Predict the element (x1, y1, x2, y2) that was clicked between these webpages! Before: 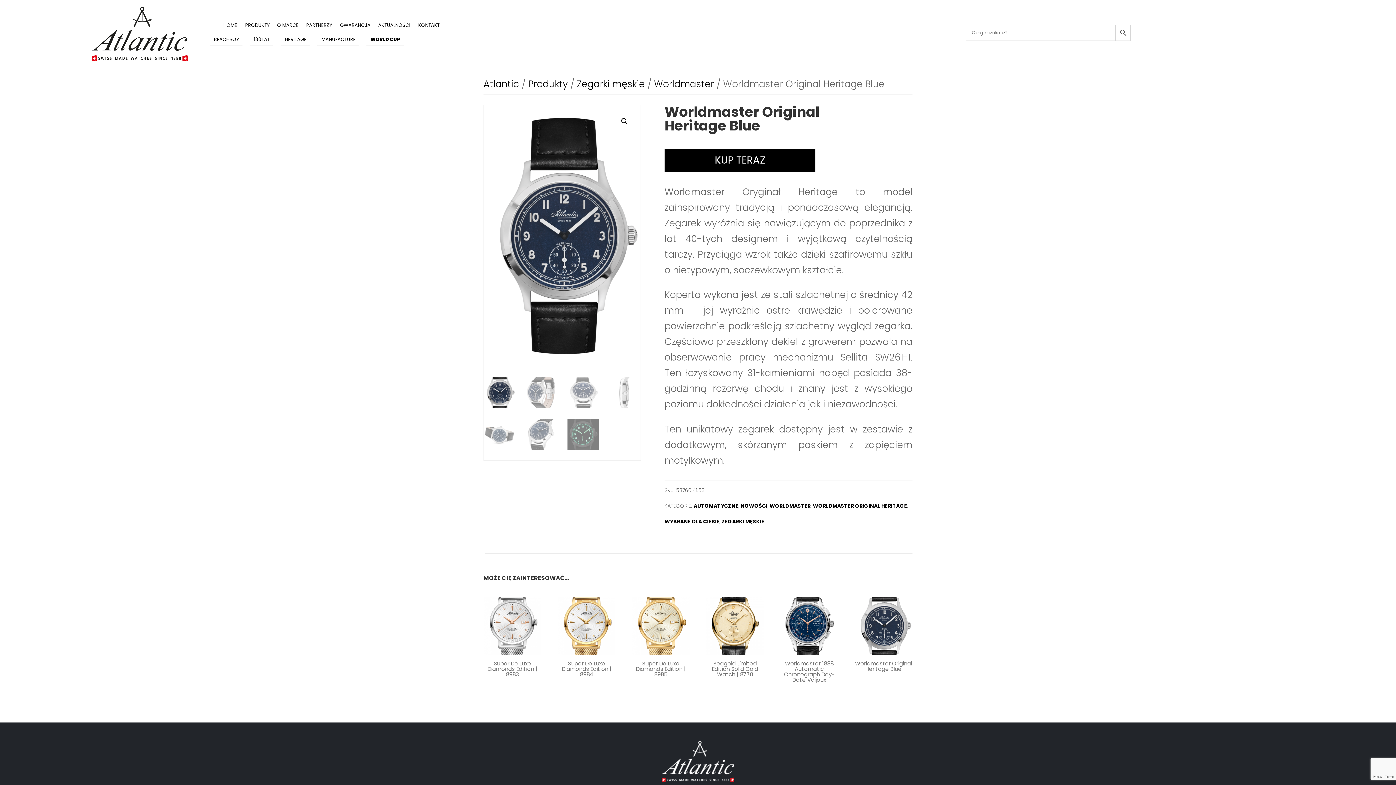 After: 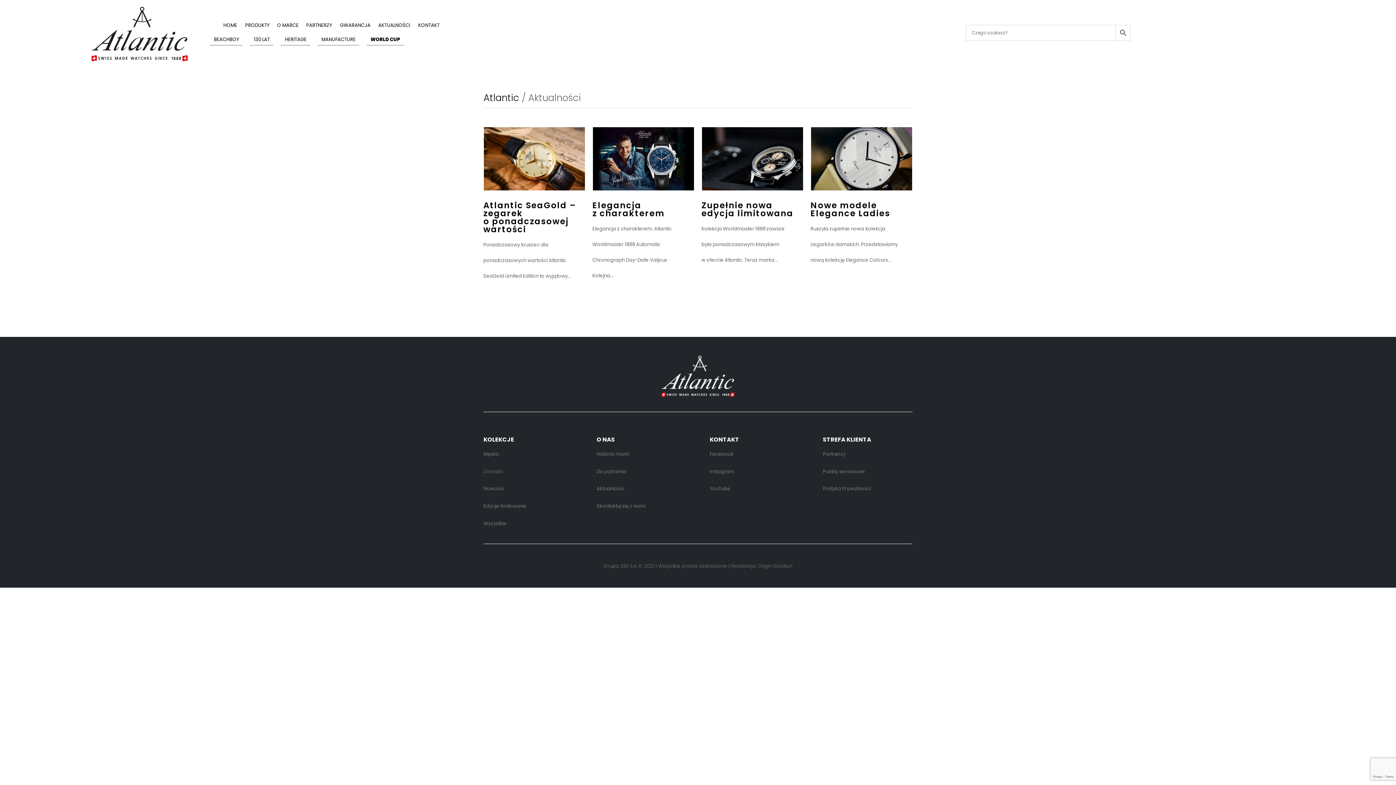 Action: bbox: (378, 23, 410, 34) label: AKTUALNOŚCI